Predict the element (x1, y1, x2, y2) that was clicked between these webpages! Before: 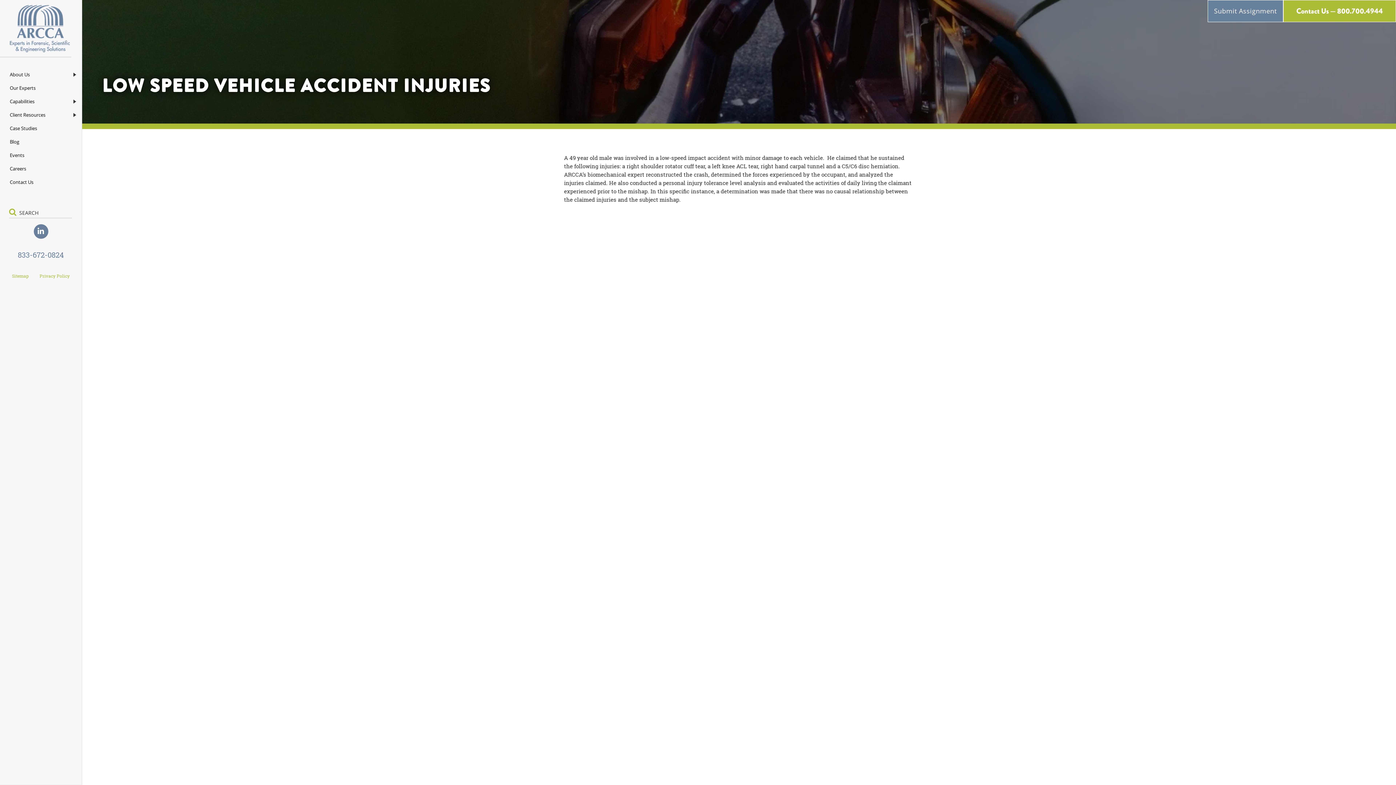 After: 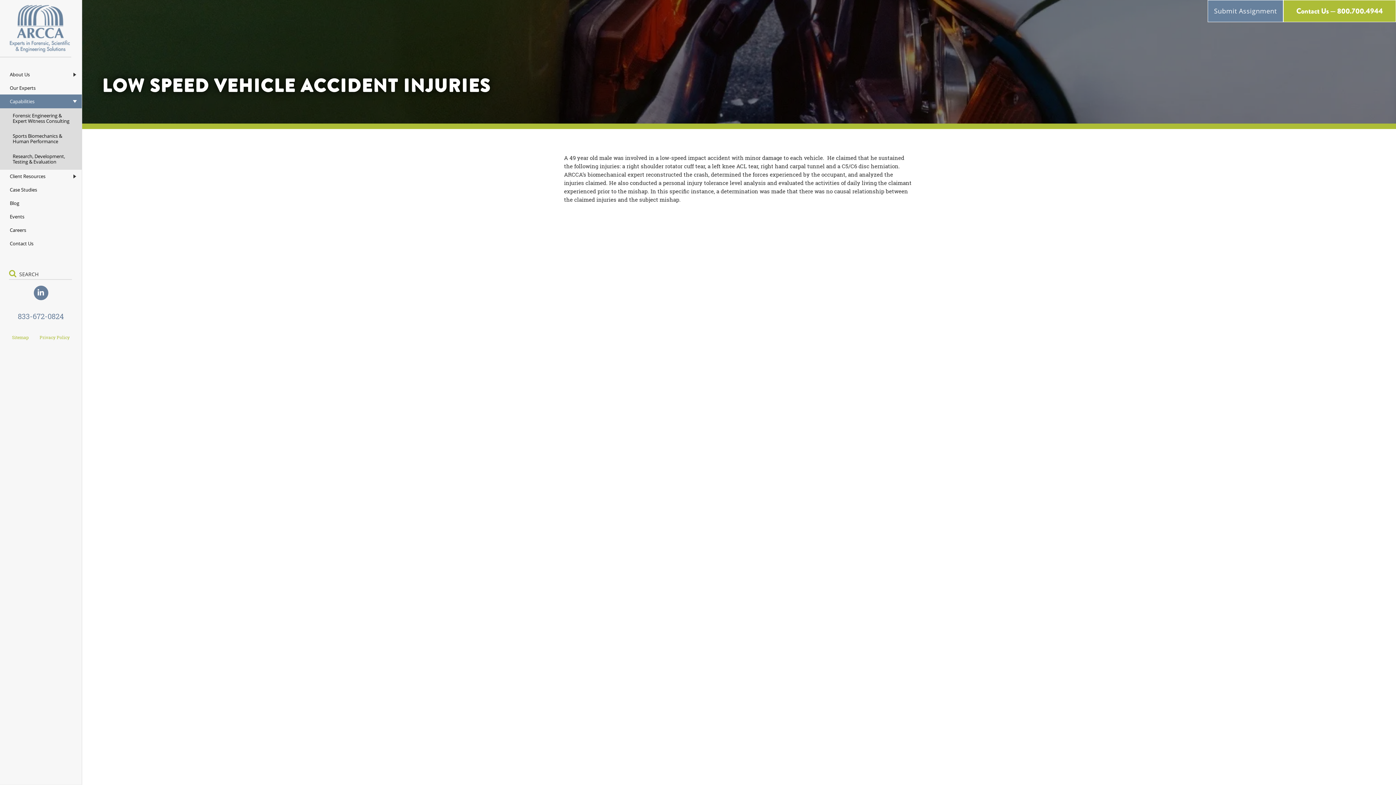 Action: bbox: (67, 96, 78, 107)